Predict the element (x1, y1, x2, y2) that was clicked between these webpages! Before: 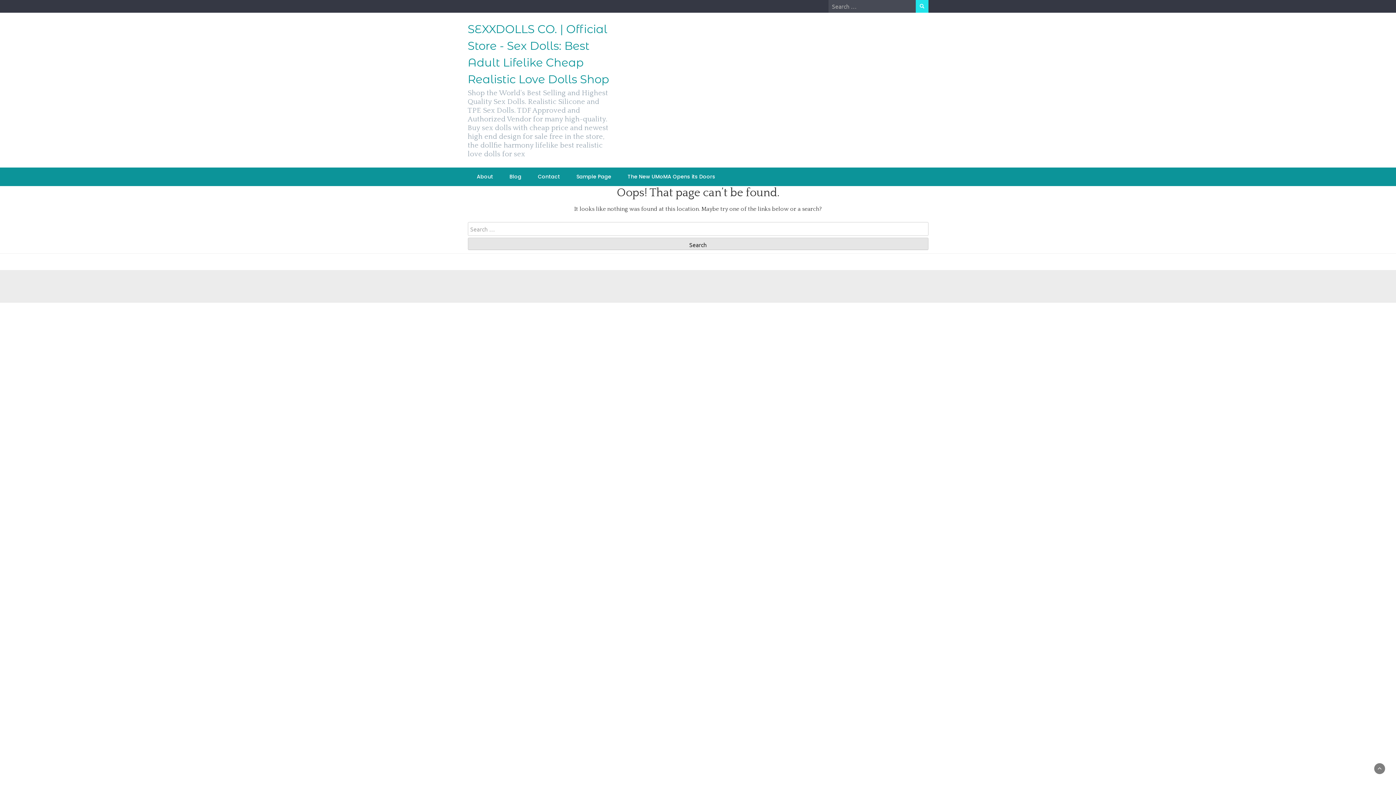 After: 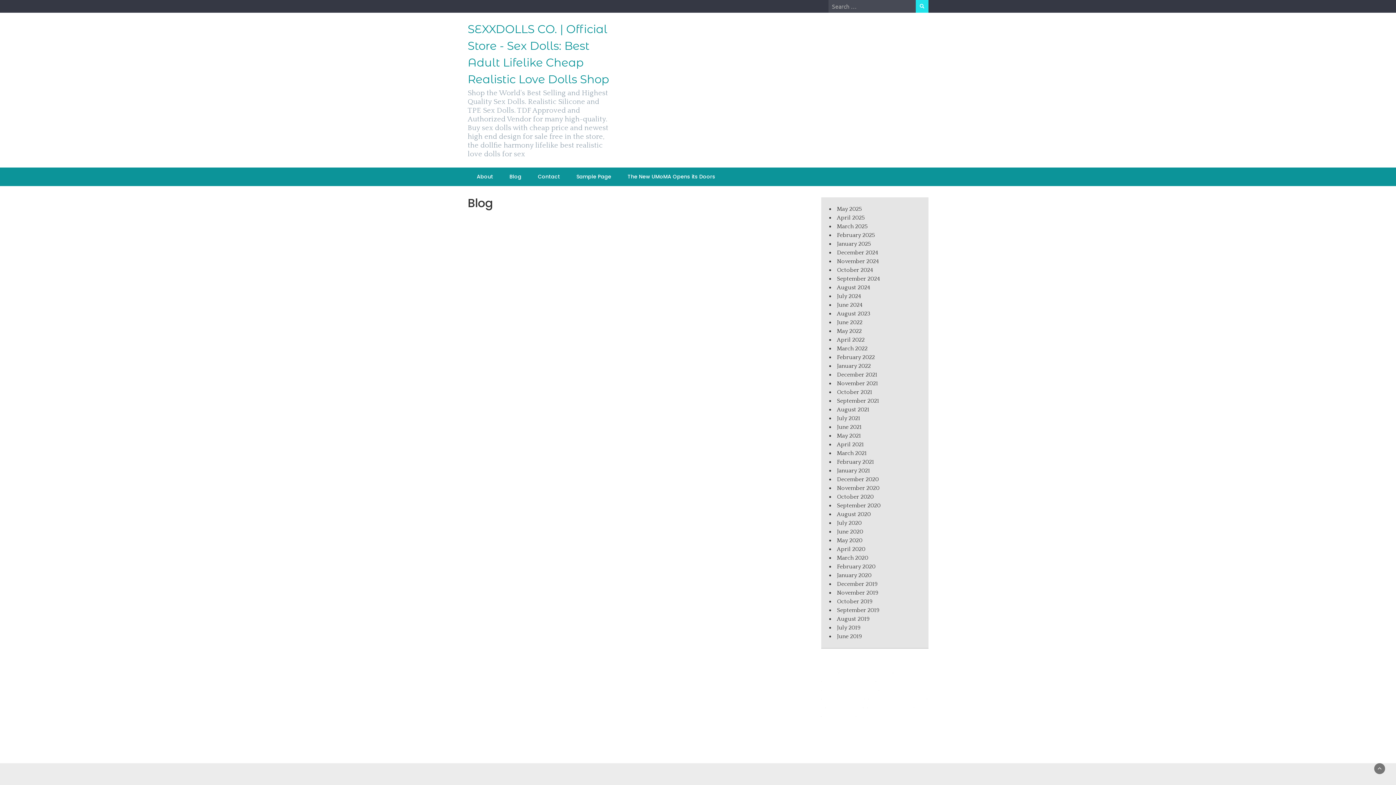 Action: bbox: (502, 167, 528, 186) label: Blog